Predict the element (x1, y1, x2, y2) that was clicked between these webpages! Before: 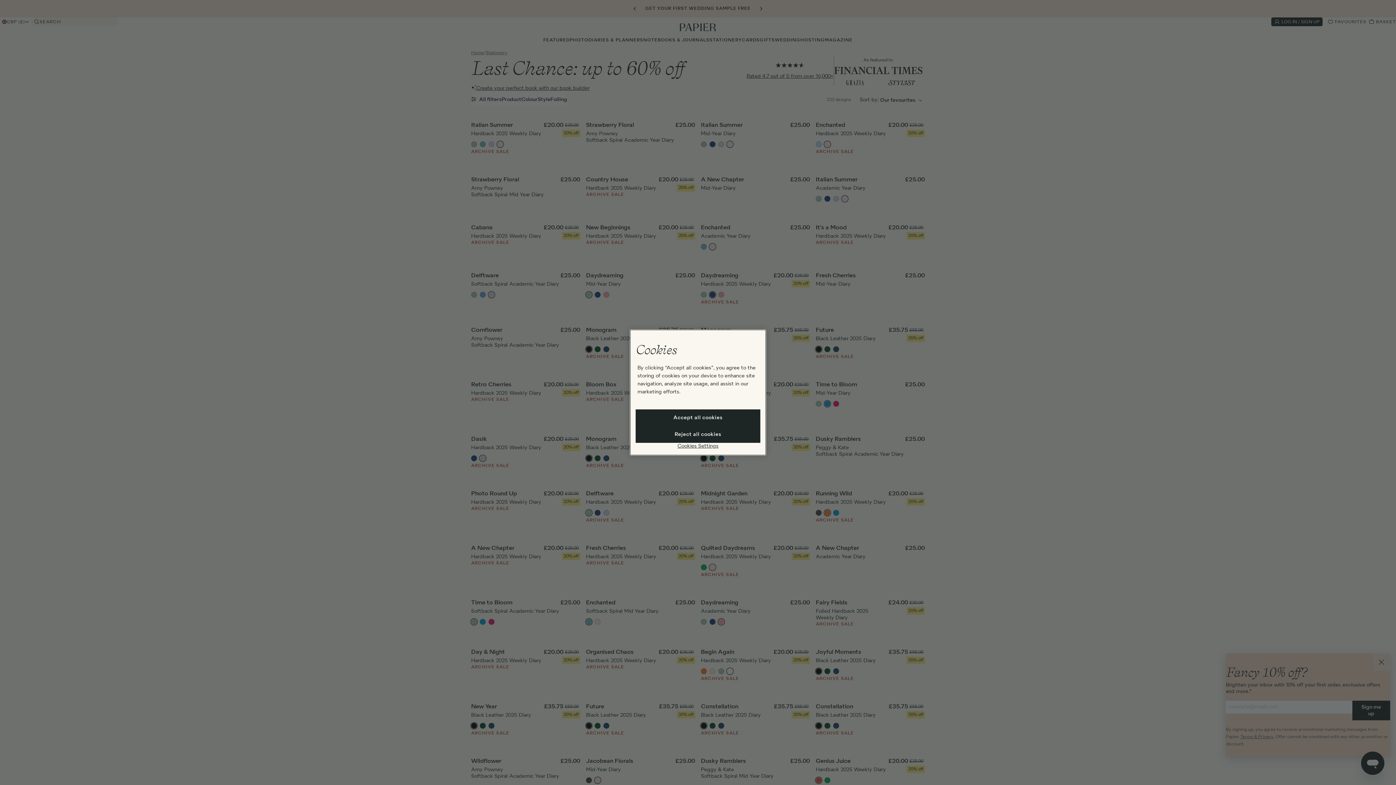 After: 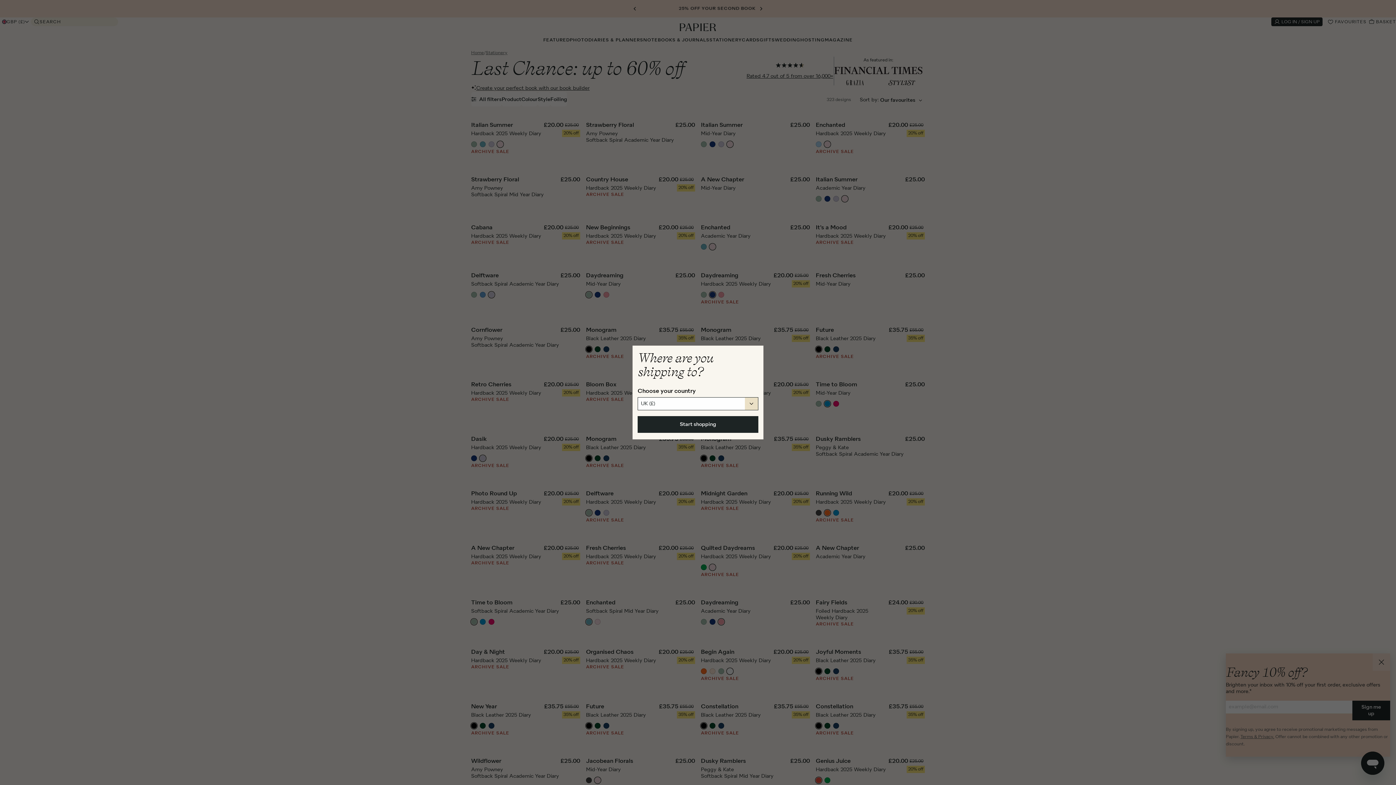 Action: label: Reject all cookies bbox: (635, 426, 760, 443)